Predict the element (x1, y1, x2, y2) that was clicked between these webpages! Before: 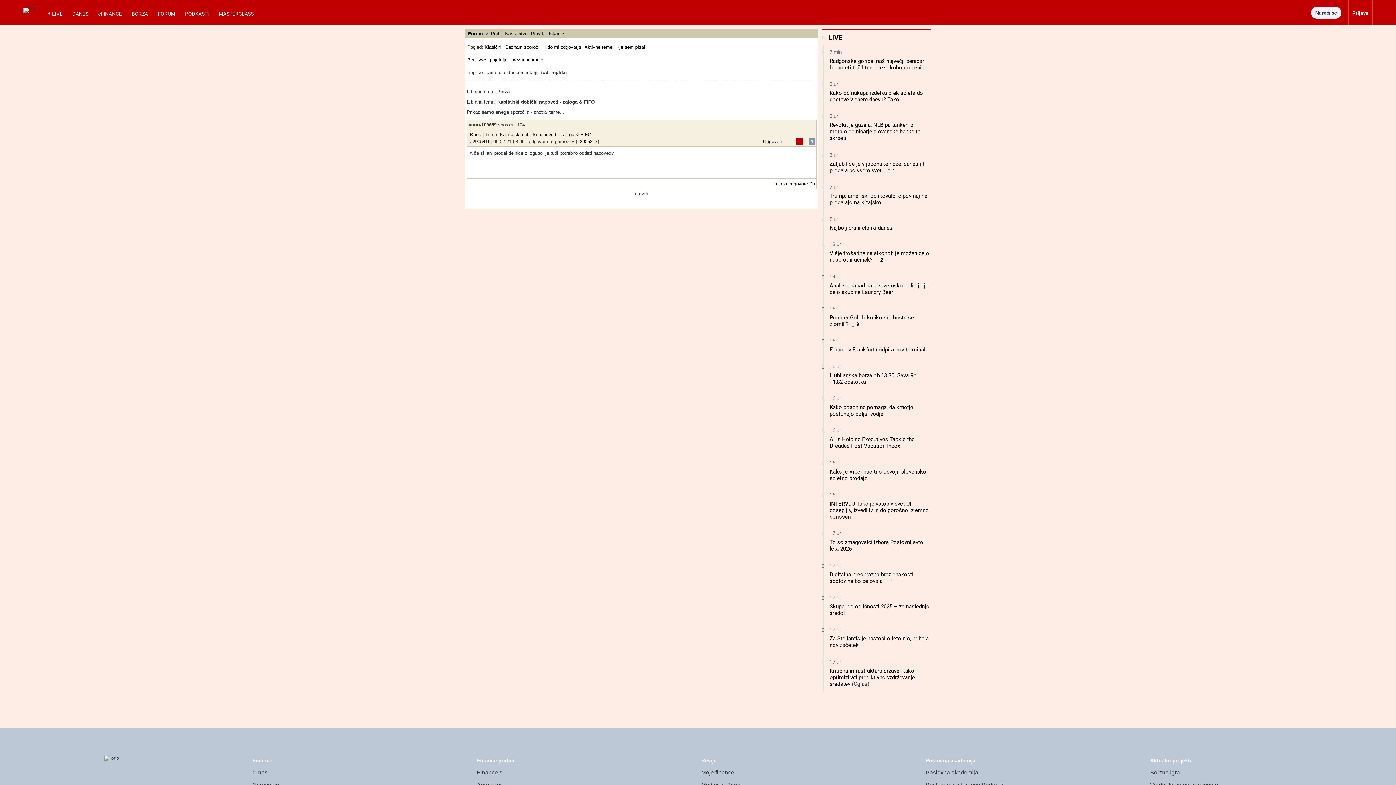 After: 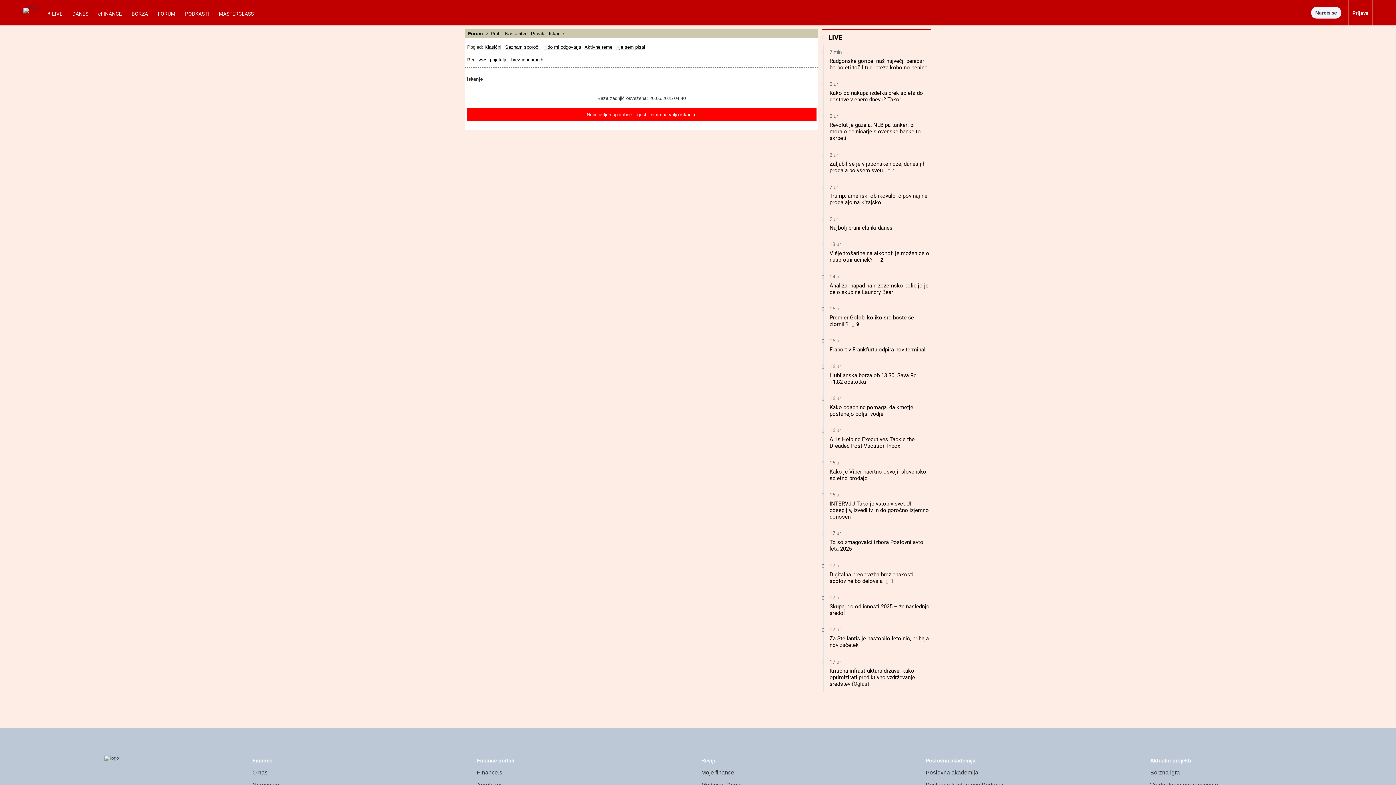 Action: bbox: (548, 30, 564, 36) label: Iskanje